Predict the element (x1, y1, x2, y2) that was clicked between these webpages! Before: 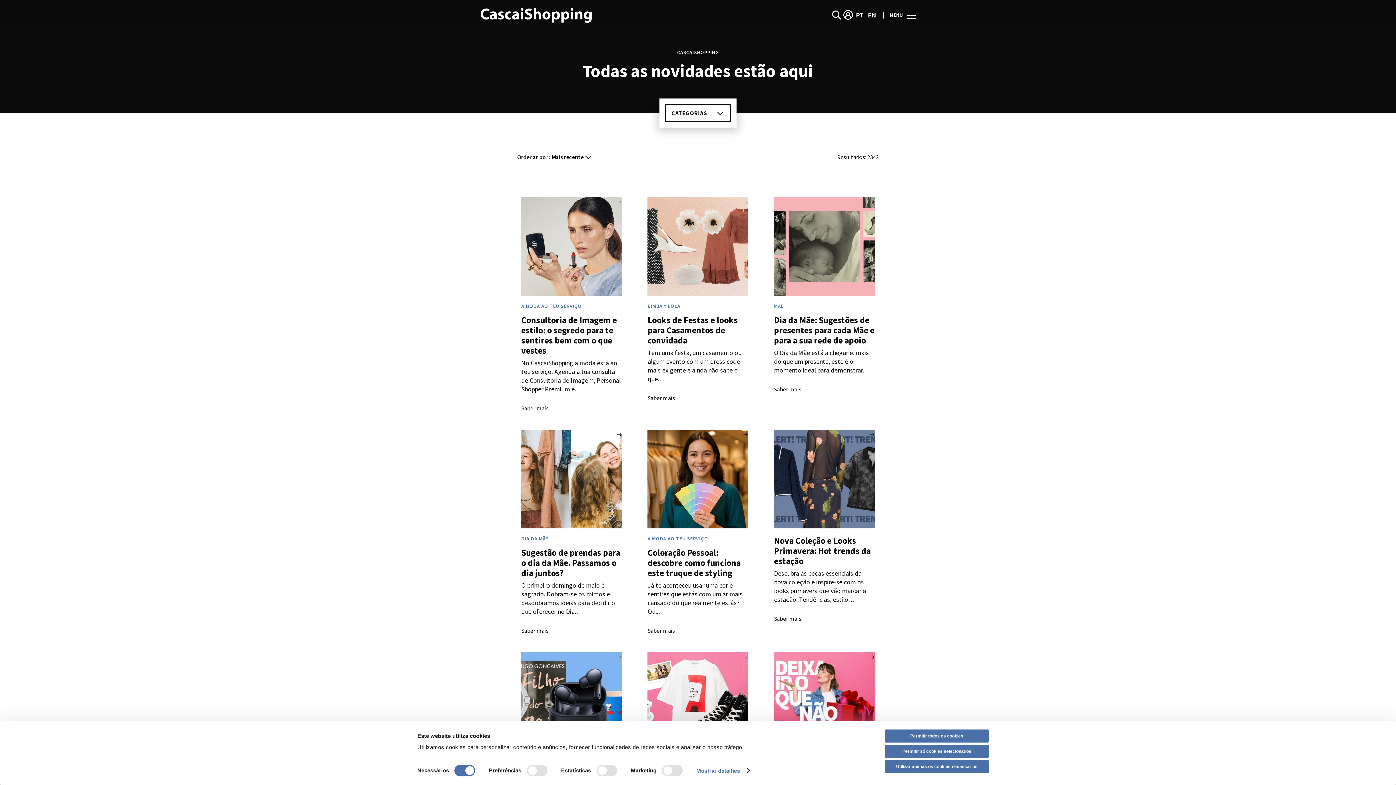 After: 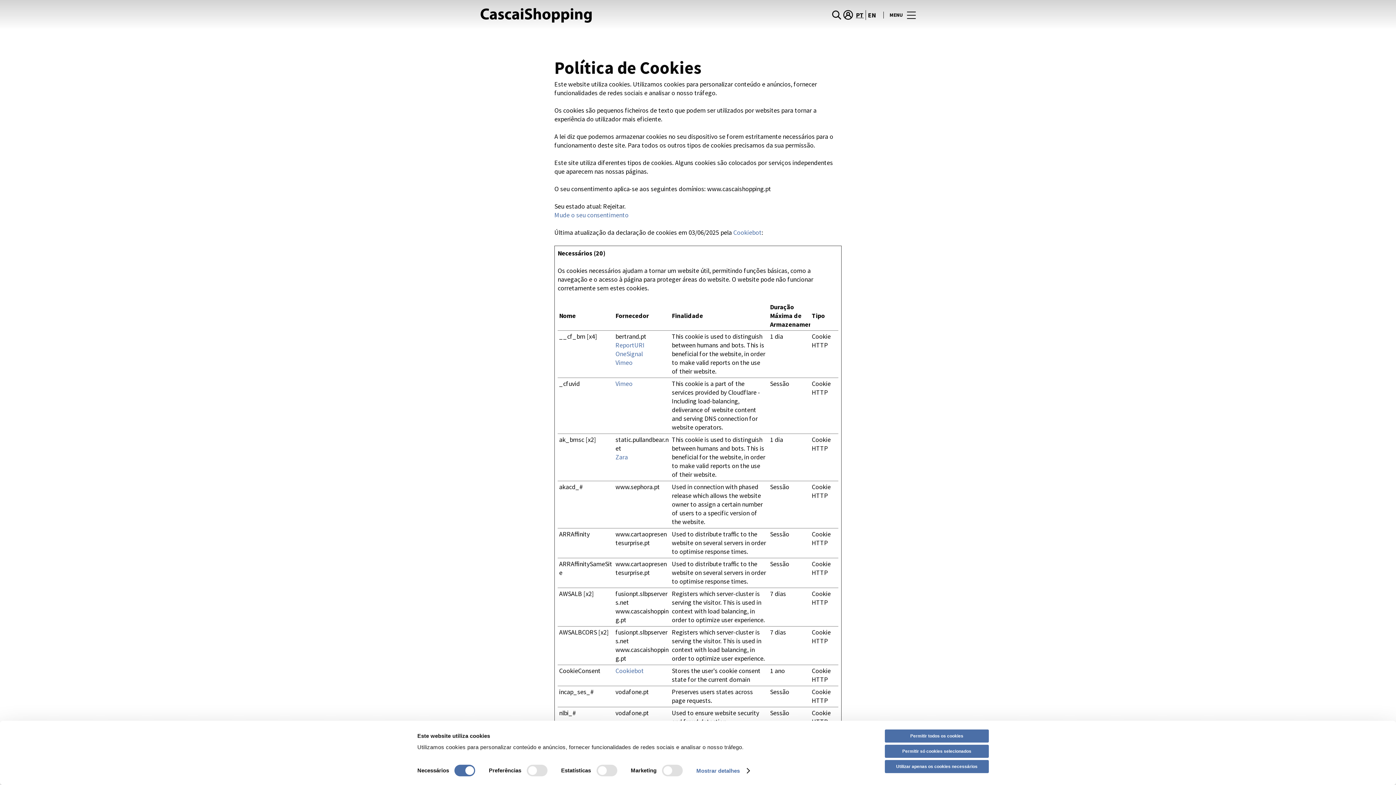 Action: bbox: (590, 478, 640, 485) label: Política de Cookies